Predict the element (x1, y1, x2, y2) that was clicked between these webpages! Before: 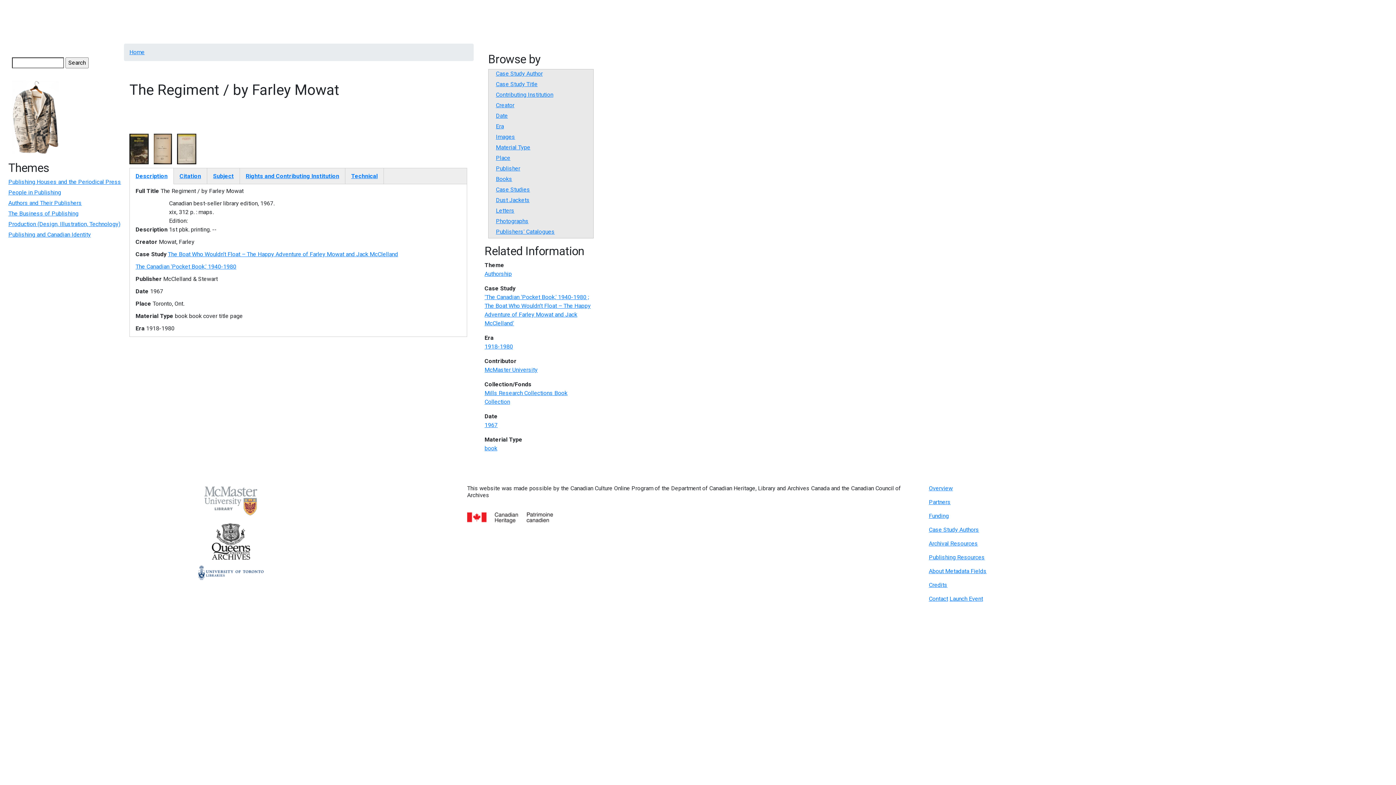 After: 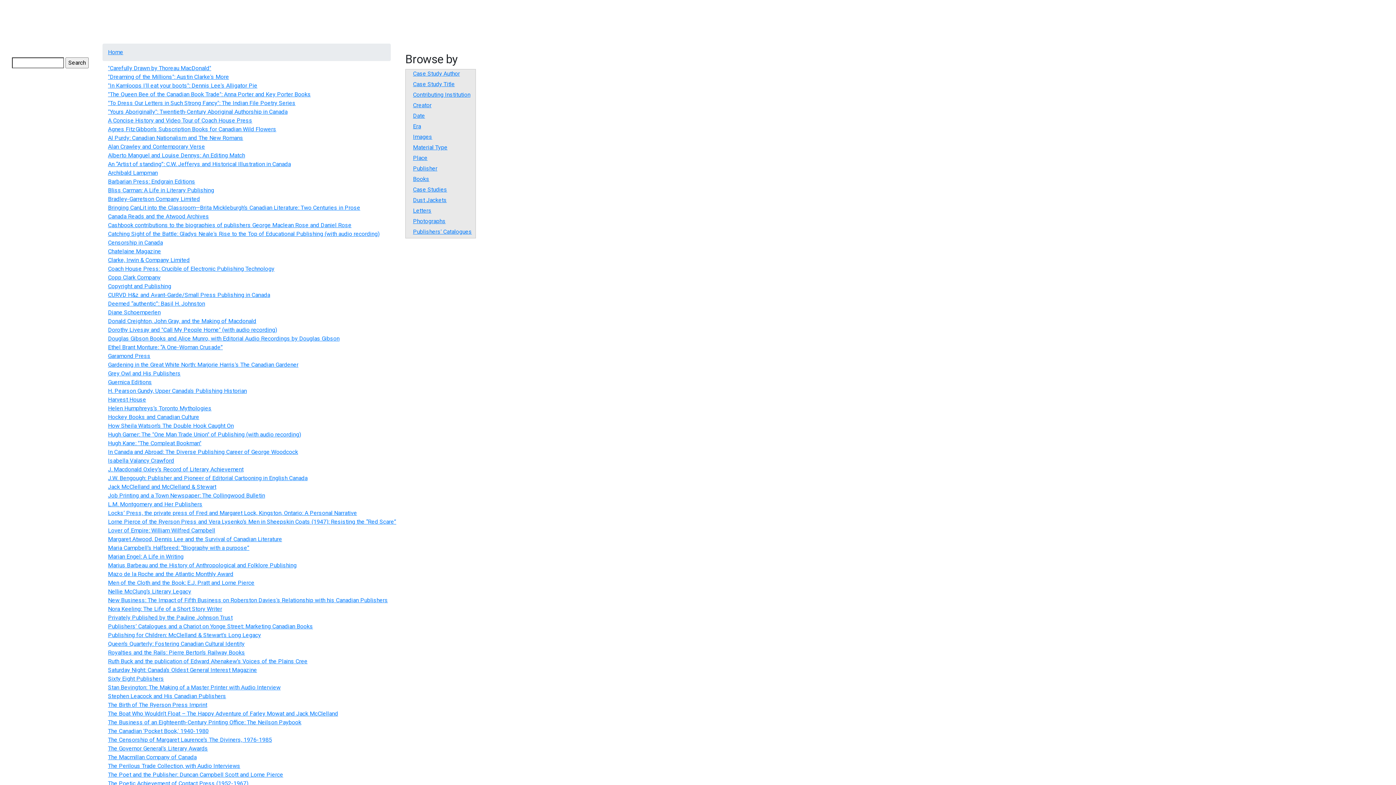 Action: bbox: (496, 80, 537, 87) label: Case Study Title